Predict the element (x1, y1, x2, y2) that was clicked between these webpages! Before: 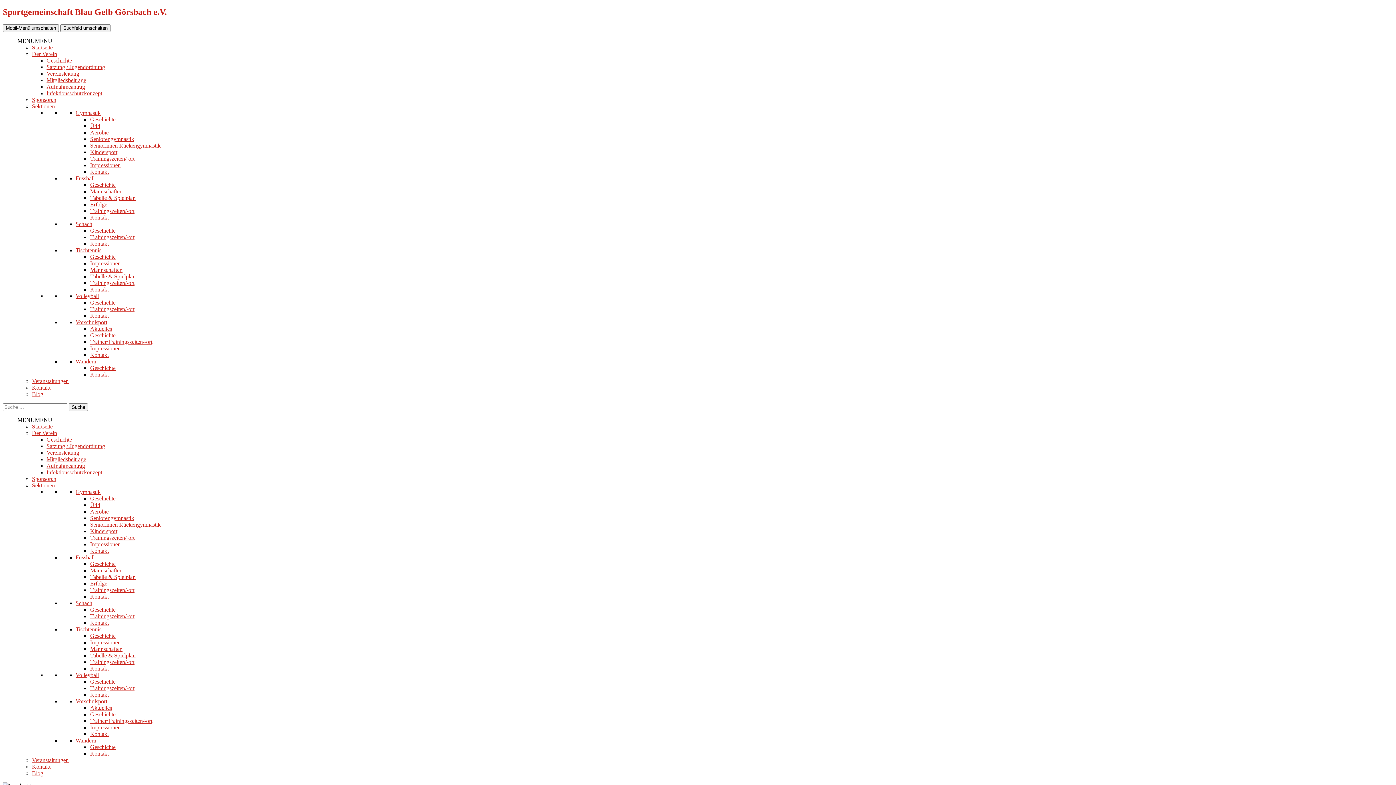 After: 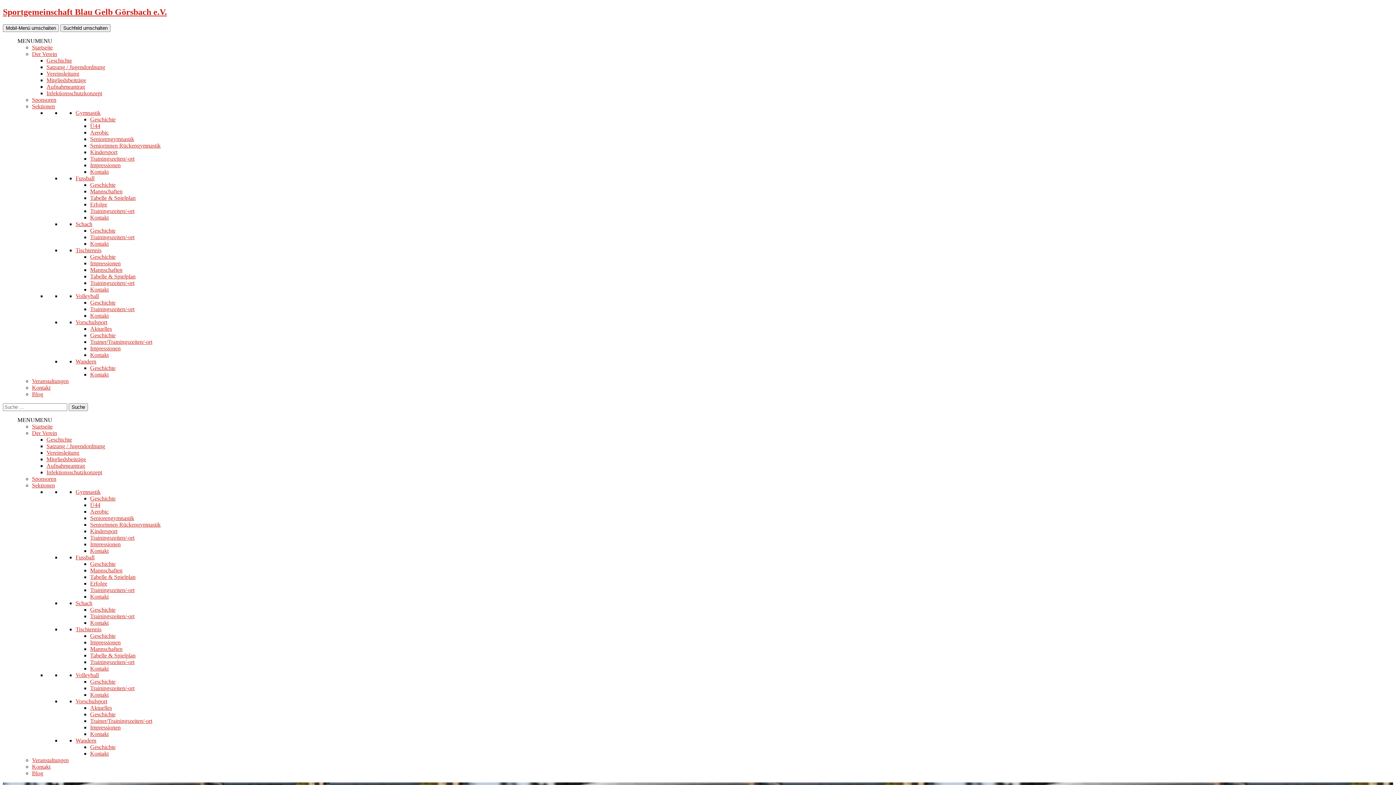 Action: bbox: (32, 430, 57, 436) label: Der Verein